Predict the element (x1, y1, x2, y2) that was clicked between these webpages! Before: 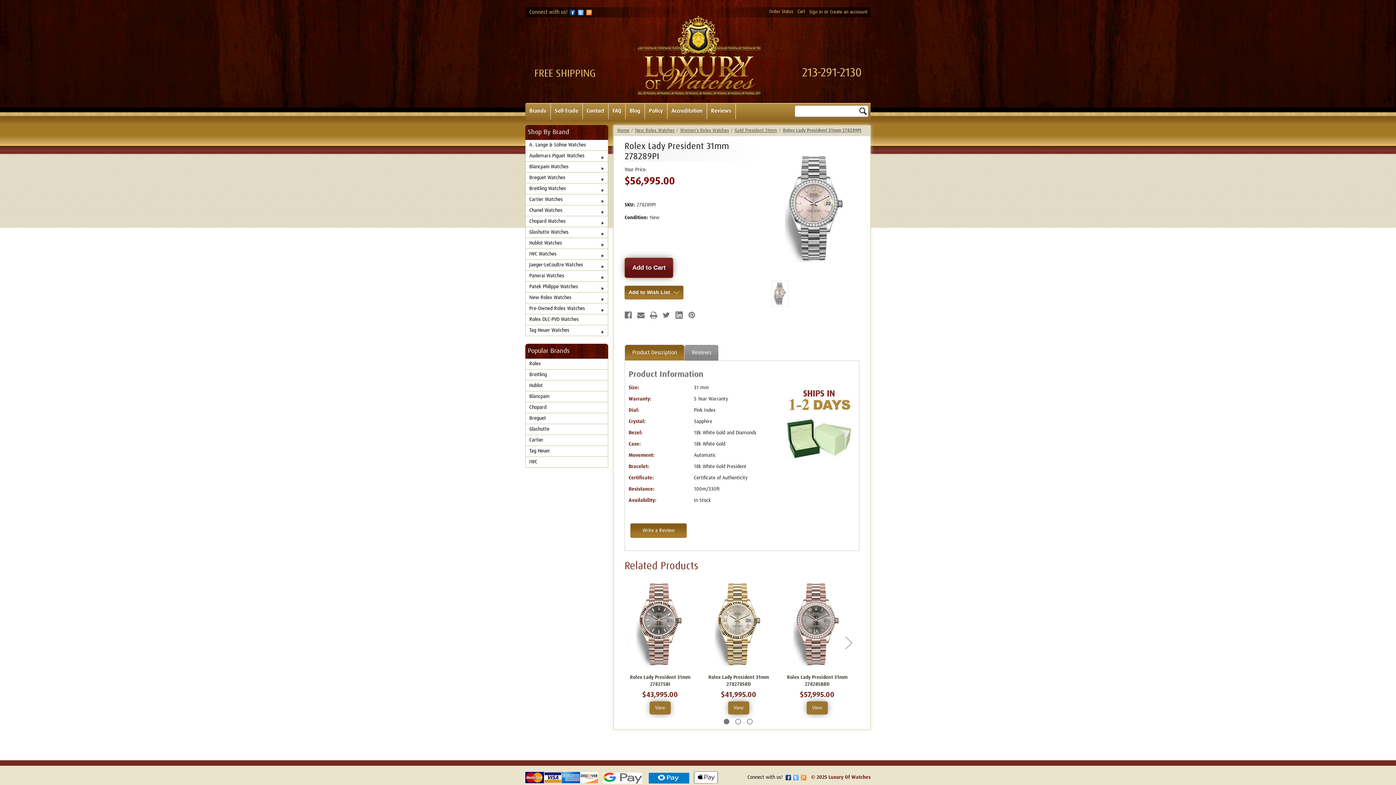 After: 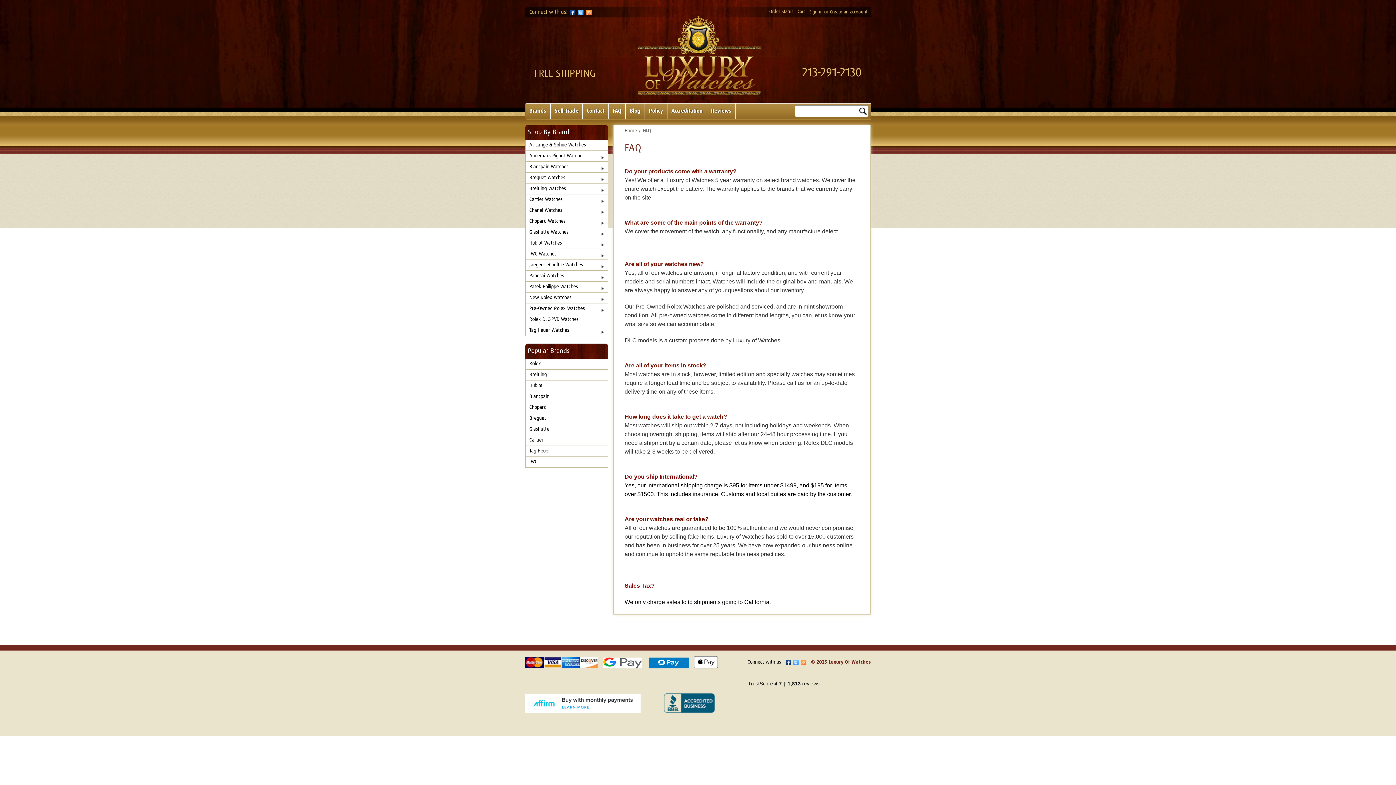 Action: bbox: (608, 103, 625, 119) label: FAQ